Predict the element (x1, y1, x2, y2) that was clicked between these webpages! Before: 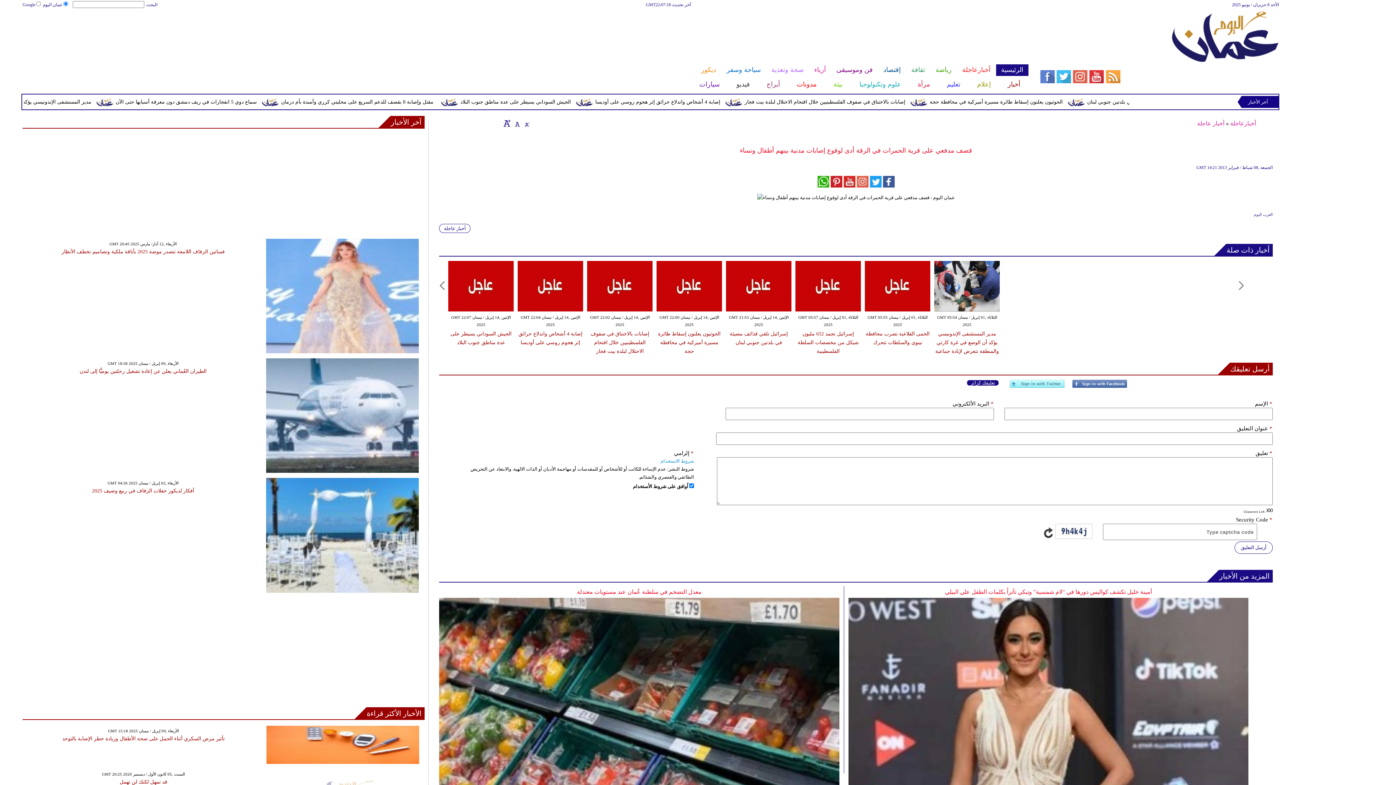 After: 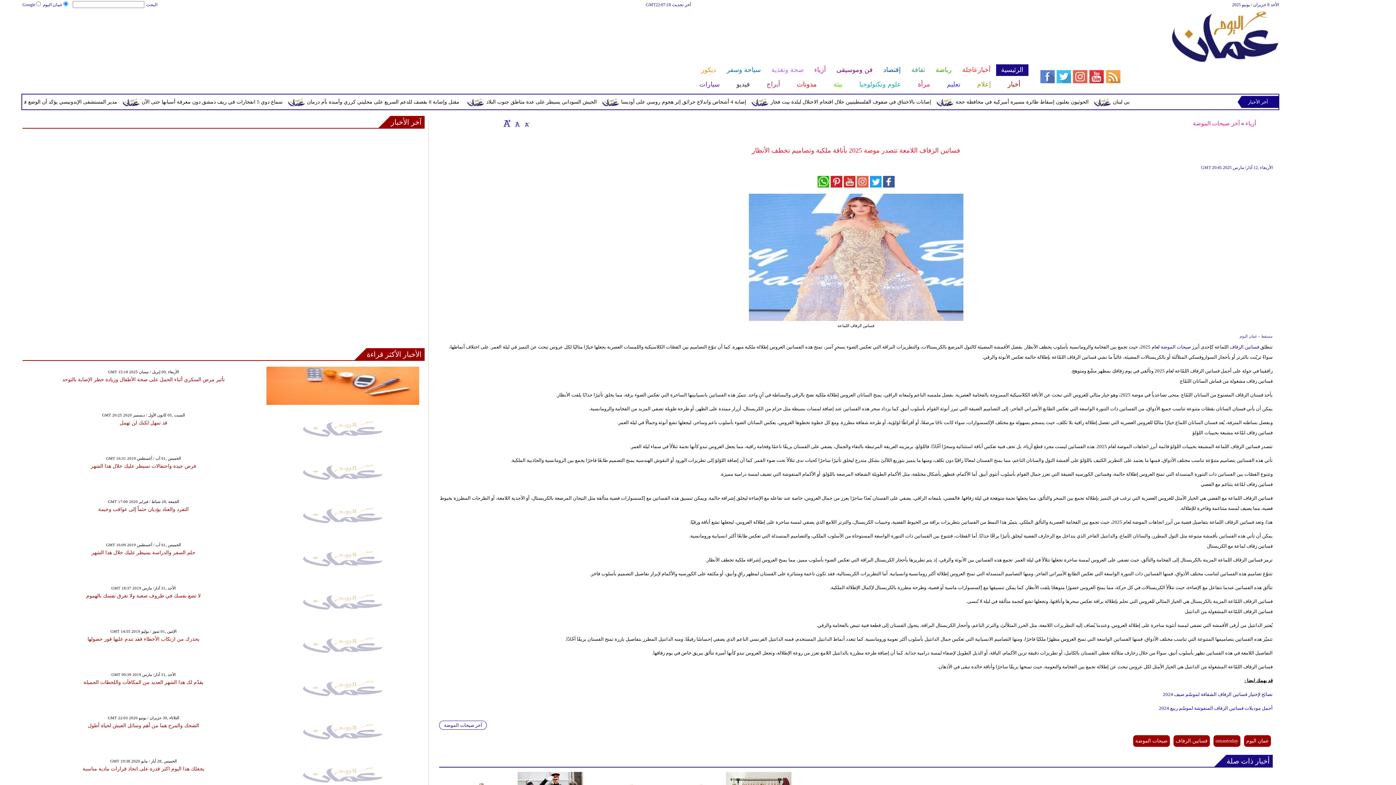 Action: bbox: (266, 349, 418, 354)